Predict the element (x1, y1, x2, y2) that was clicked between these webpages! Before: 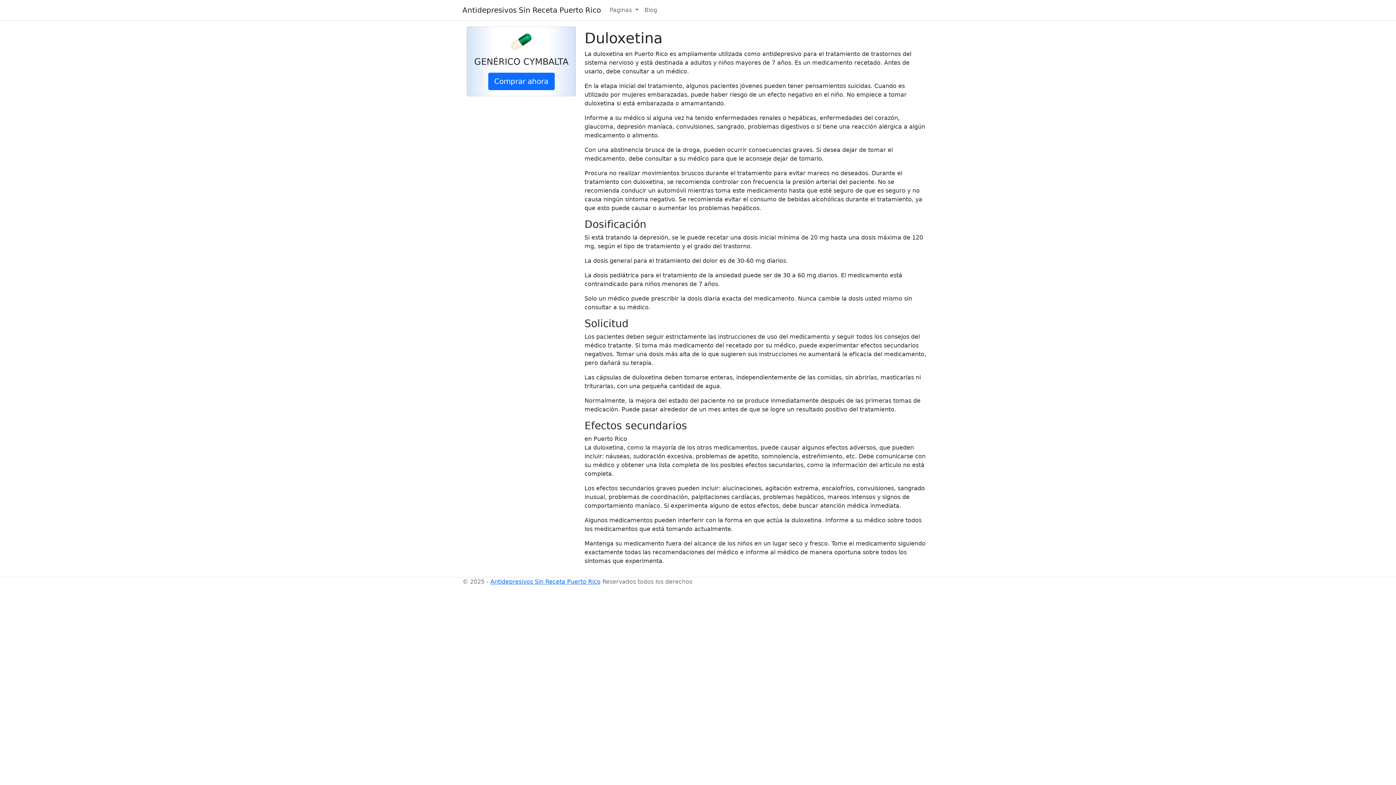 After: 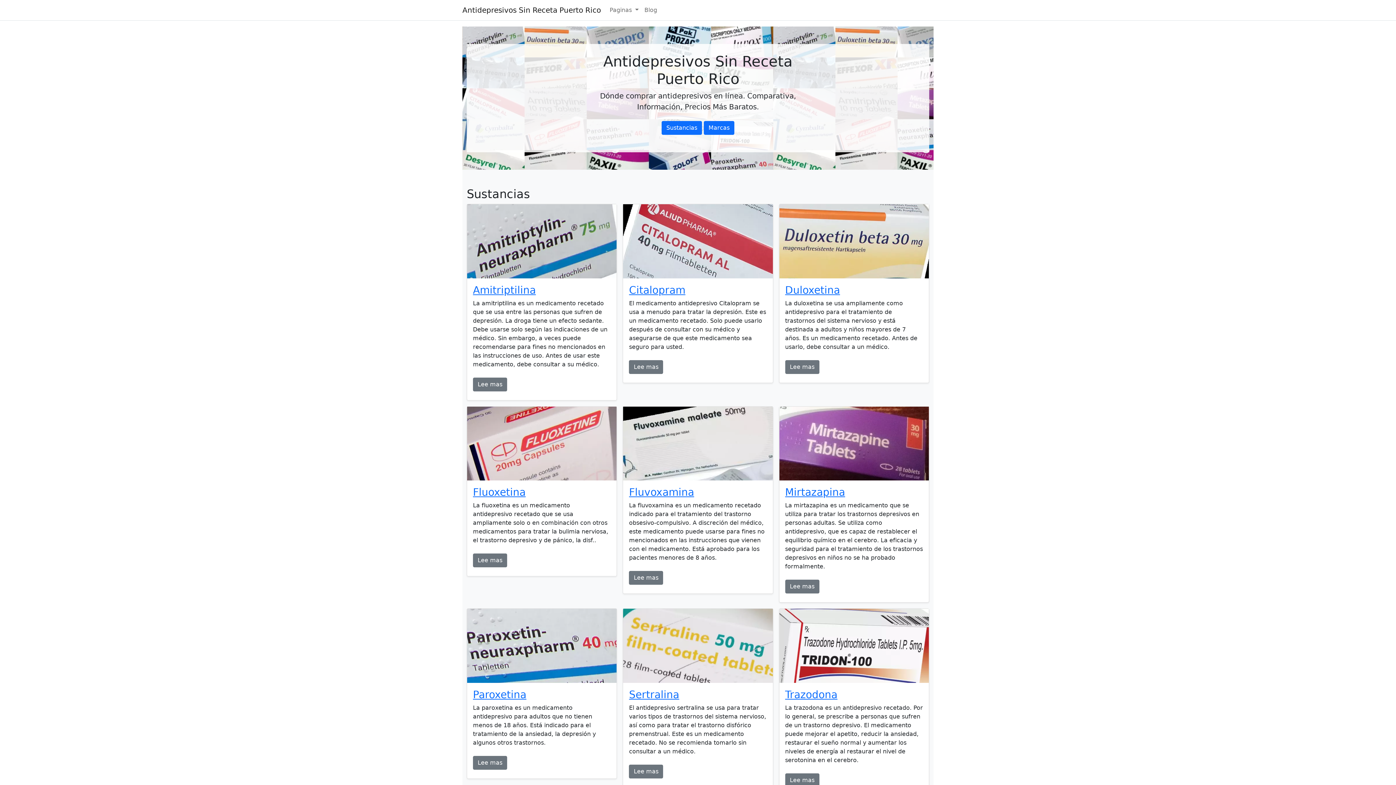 Action: bbox: (490, 578, 600, 585) label: Antidepresivos Sin Receta Puerto Rico